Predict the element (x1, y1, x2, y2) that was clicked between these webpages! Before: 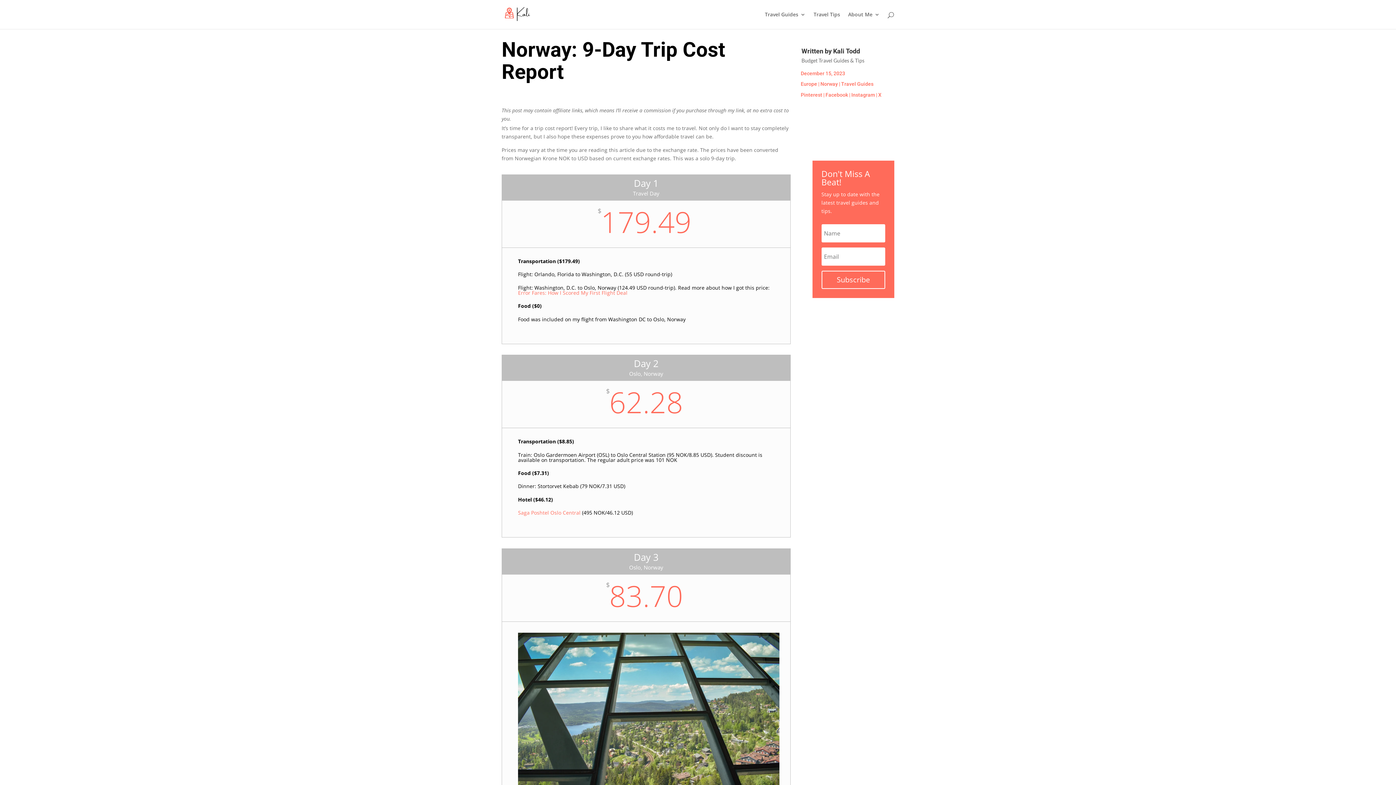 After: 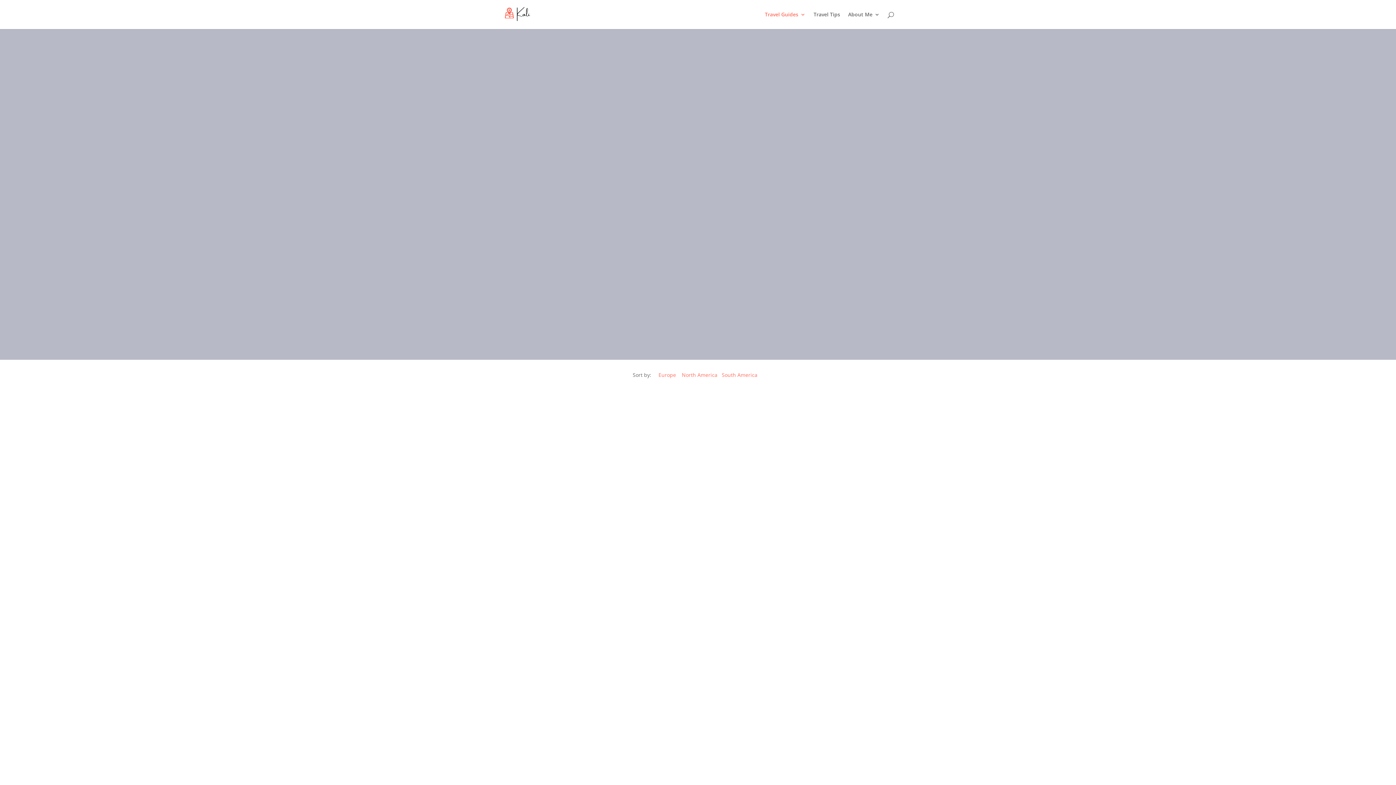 Action: bbox: (765, 12, 805, 29) label: Travel Guides